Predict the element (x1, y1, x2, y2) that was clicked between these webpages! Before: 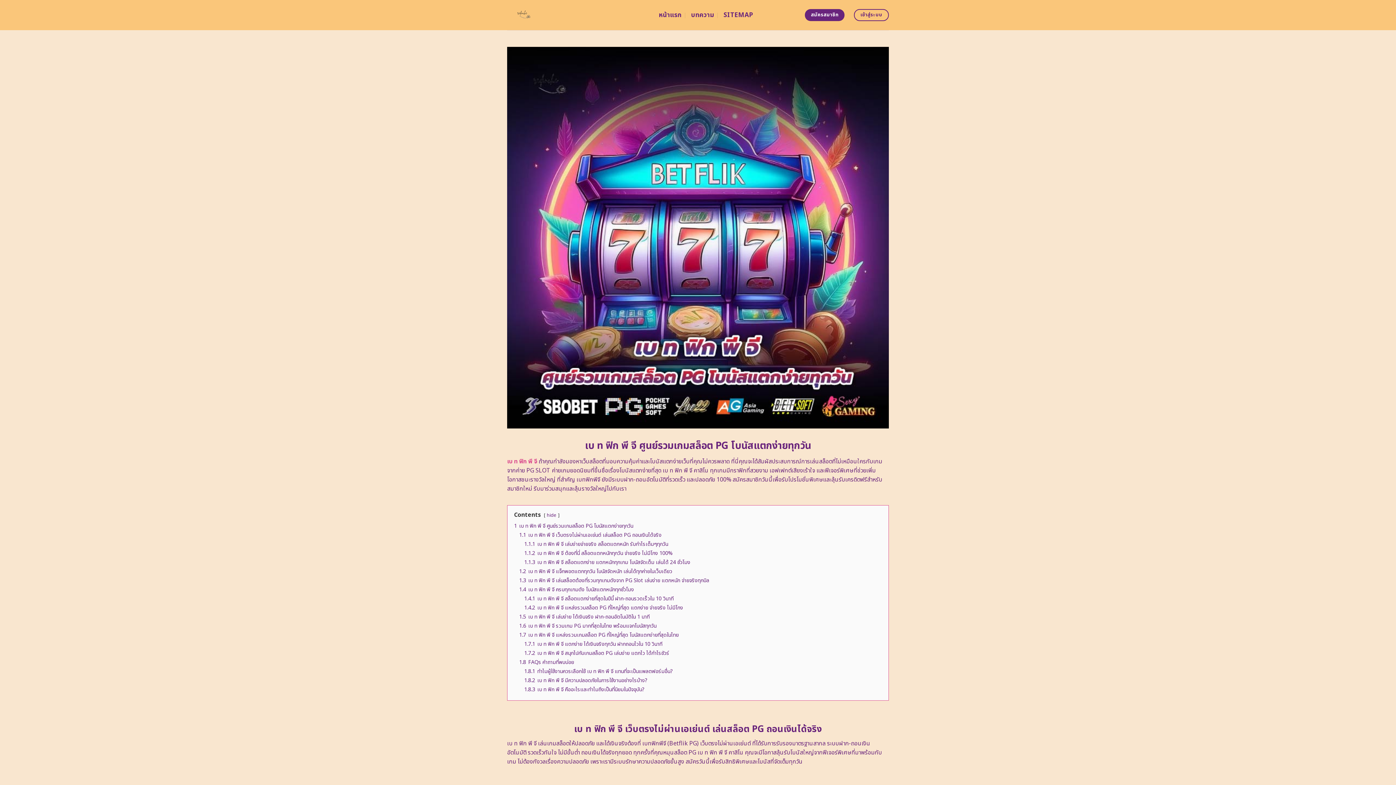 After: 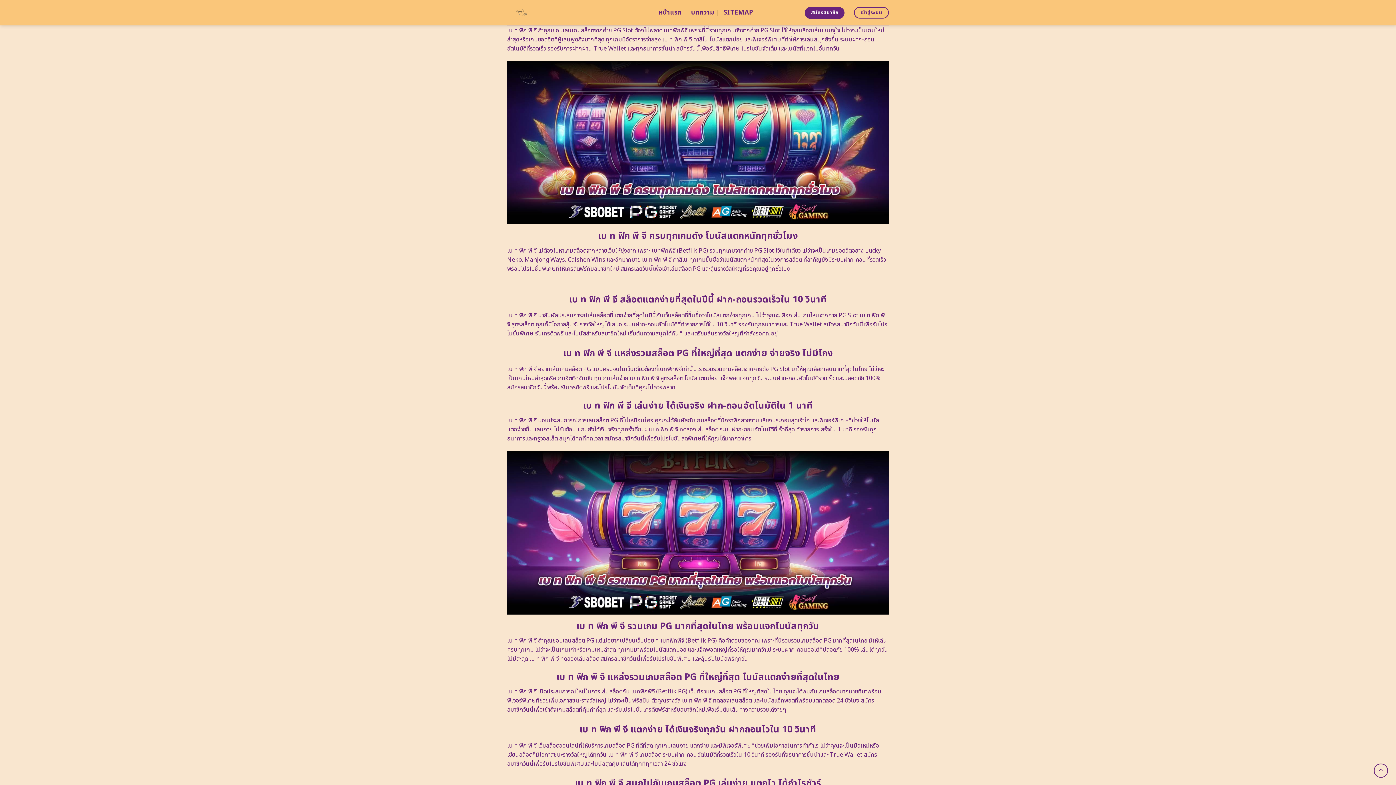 Action: bbox: (519, 576, 709, 584) label: 1.3 เบ ท ฟิก พี จี เล่นสล็อตต้องที่รวมทุกเกมดังจาก PG Slot เล่นง่าย แตกหนัก จ่ายจริงทุกบิล